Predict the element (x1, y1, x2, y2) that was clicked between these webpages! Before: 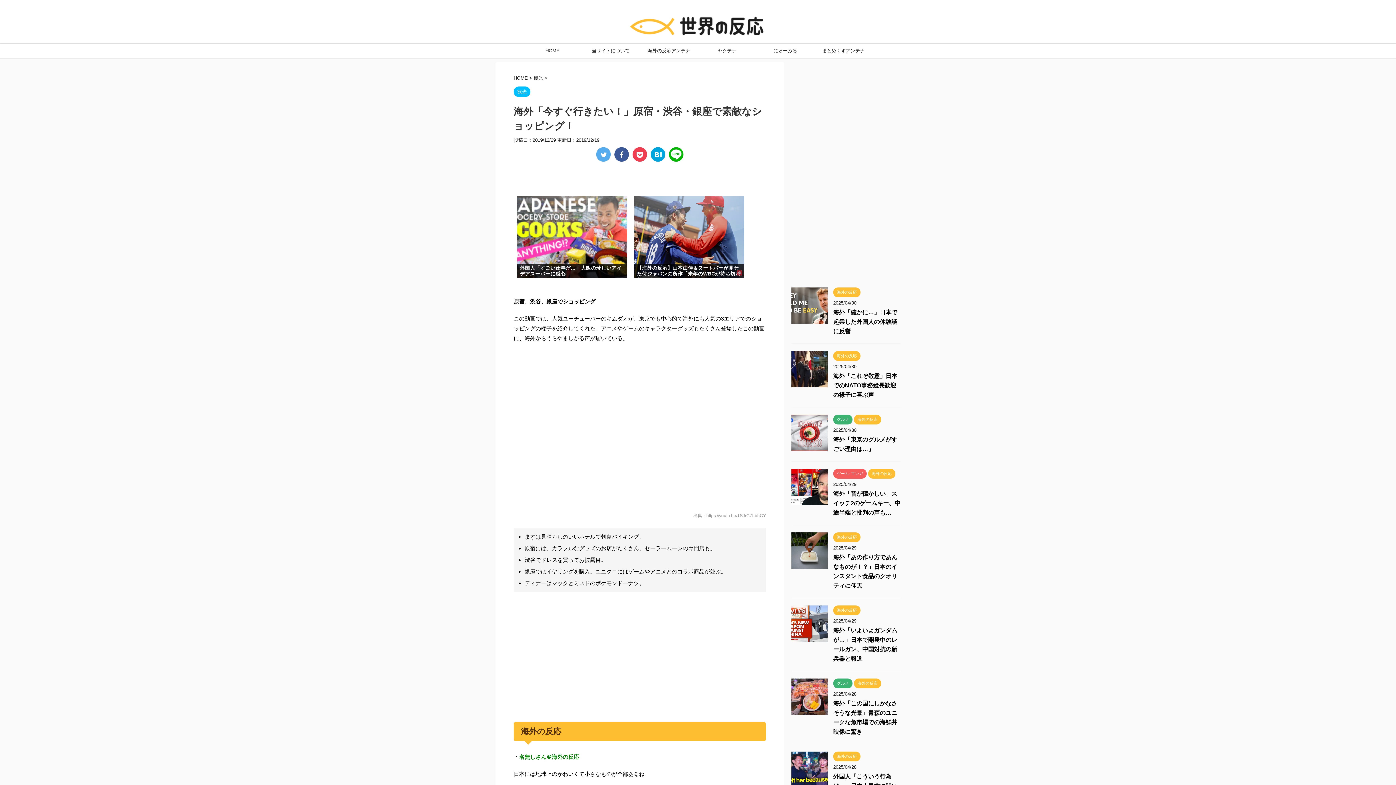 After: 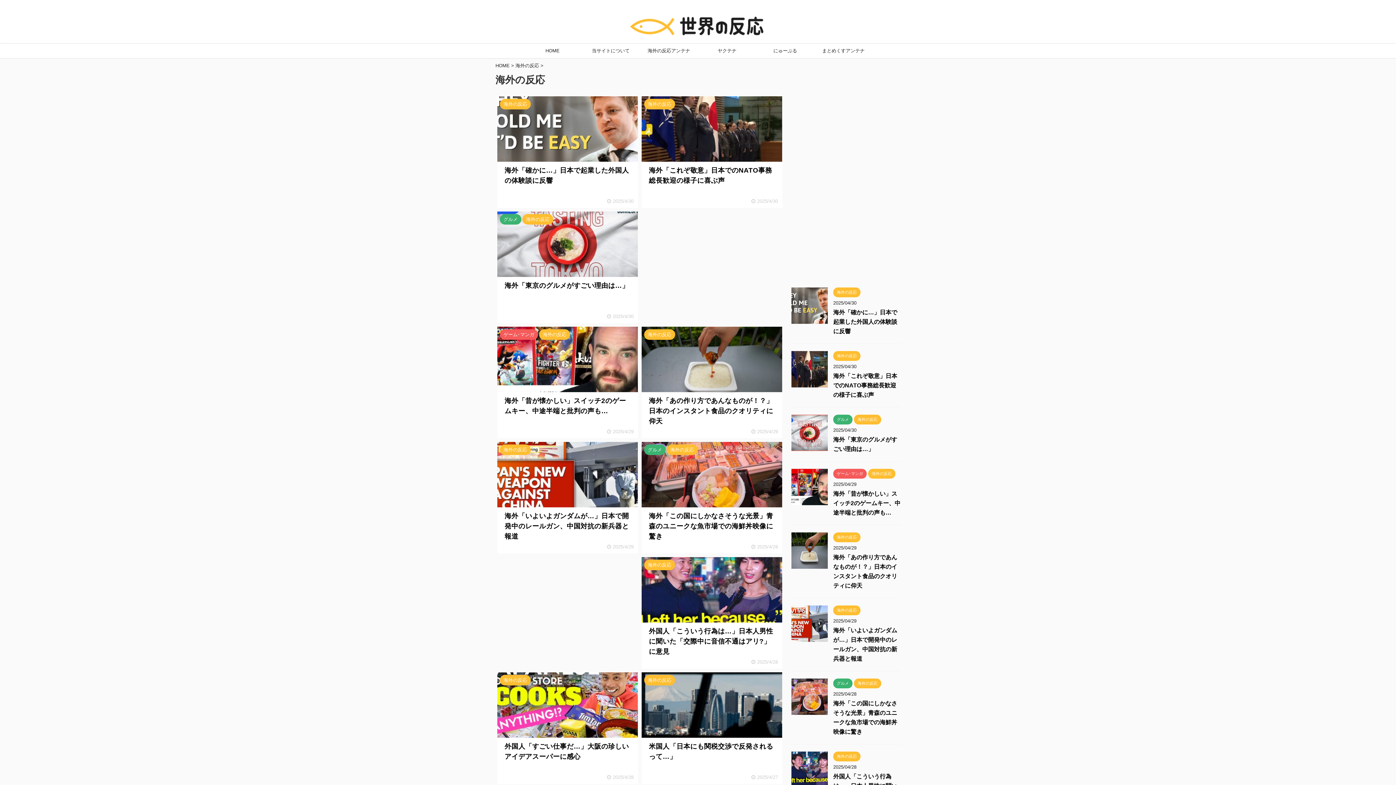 Action: label: 海外の反応 bbox: (833, 753, 860, 759)